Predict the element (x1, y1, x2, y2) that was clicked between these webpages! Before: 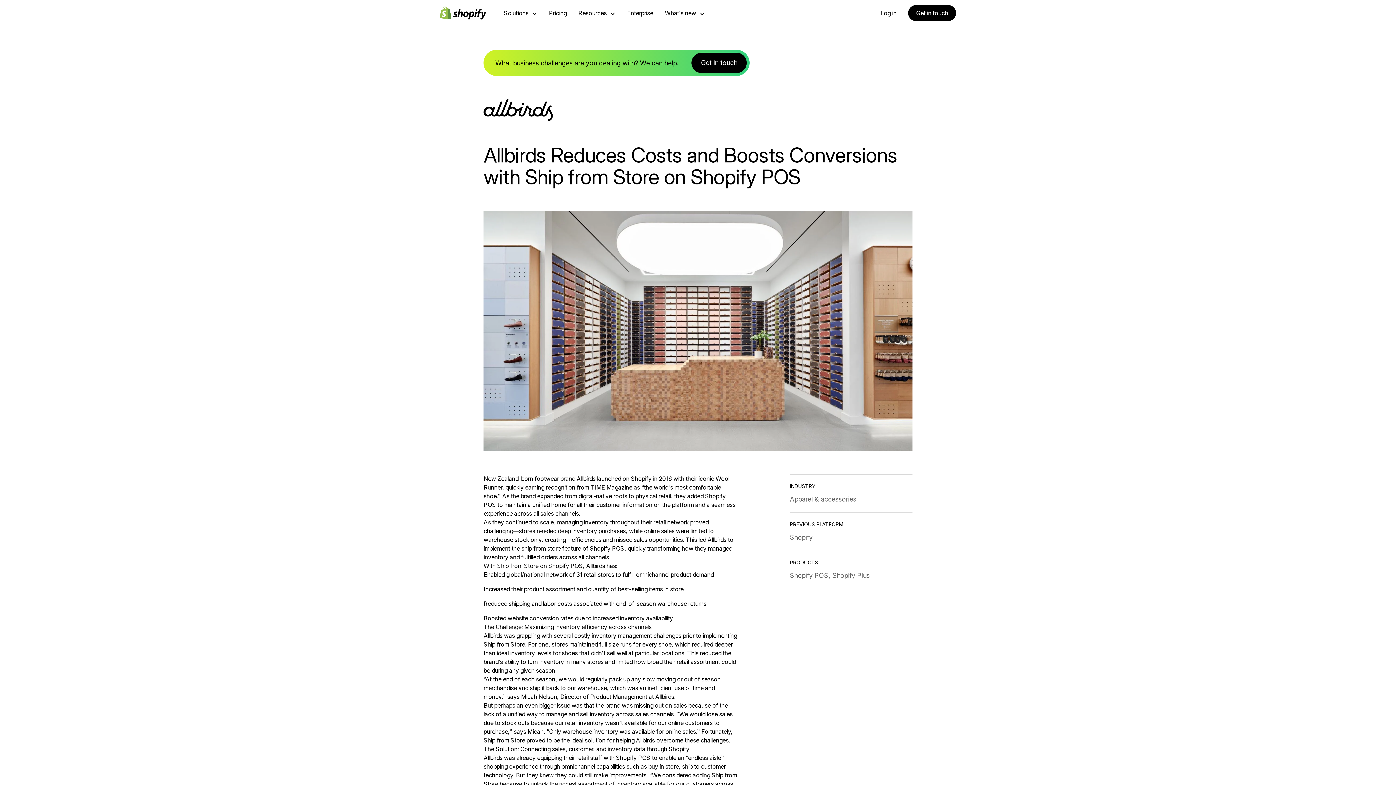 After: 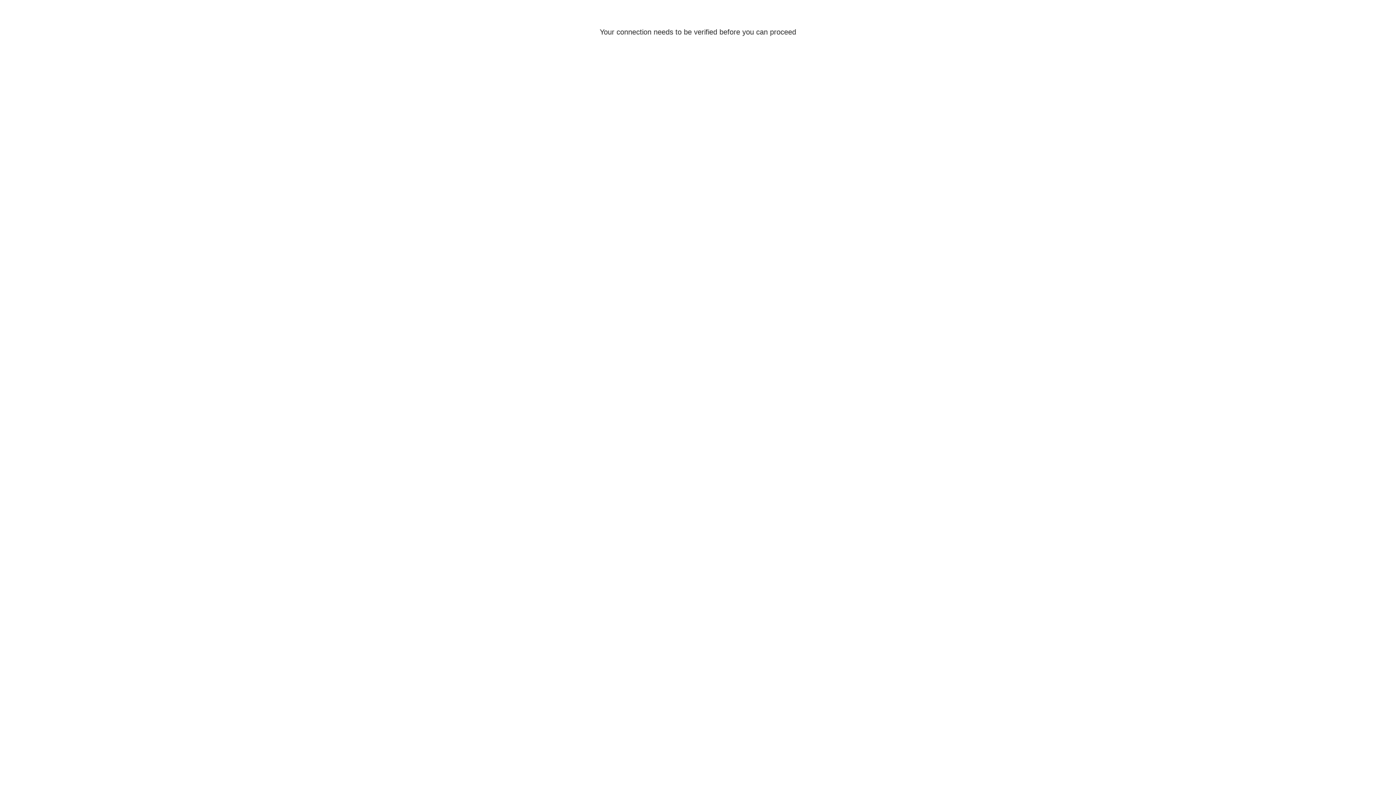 Action: label: Log in bbox: (880, 9, 896, 16)